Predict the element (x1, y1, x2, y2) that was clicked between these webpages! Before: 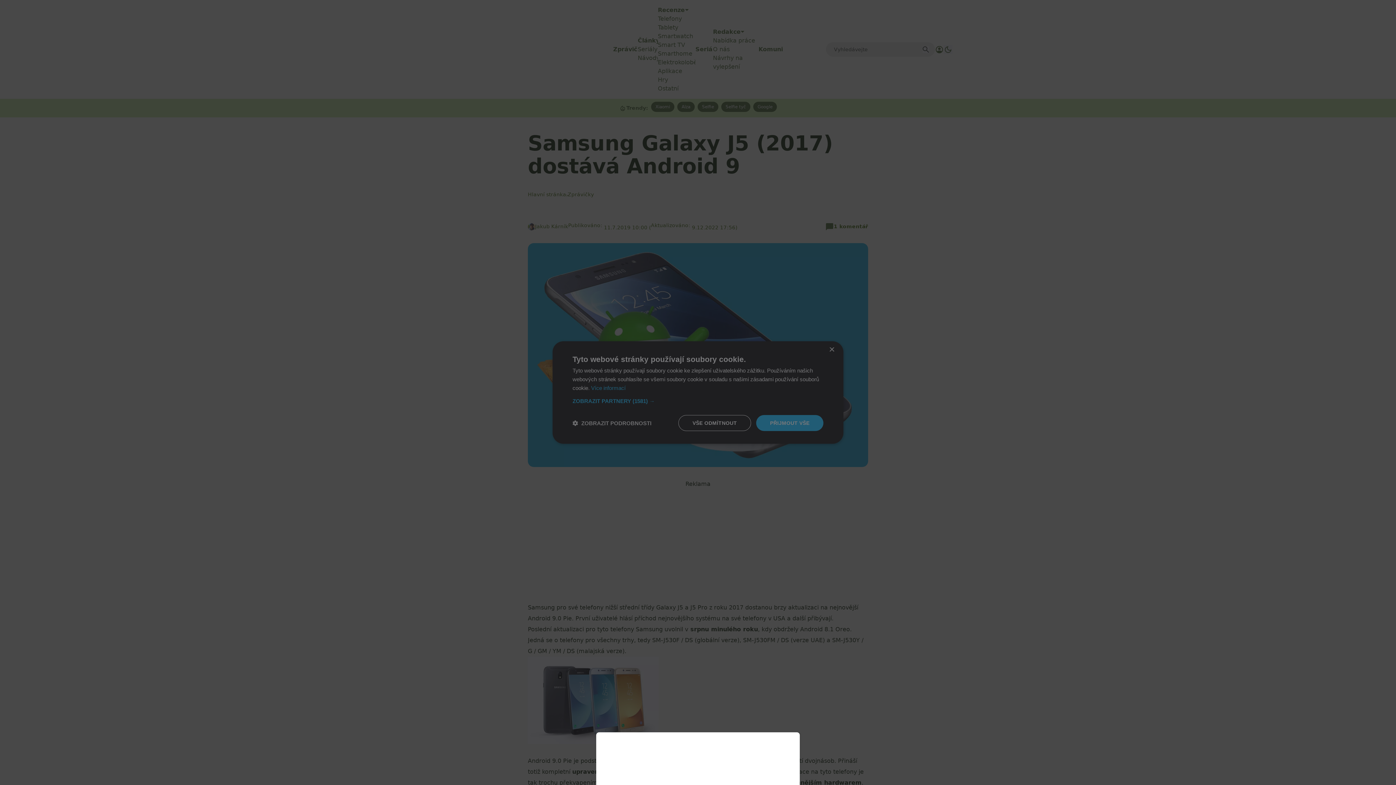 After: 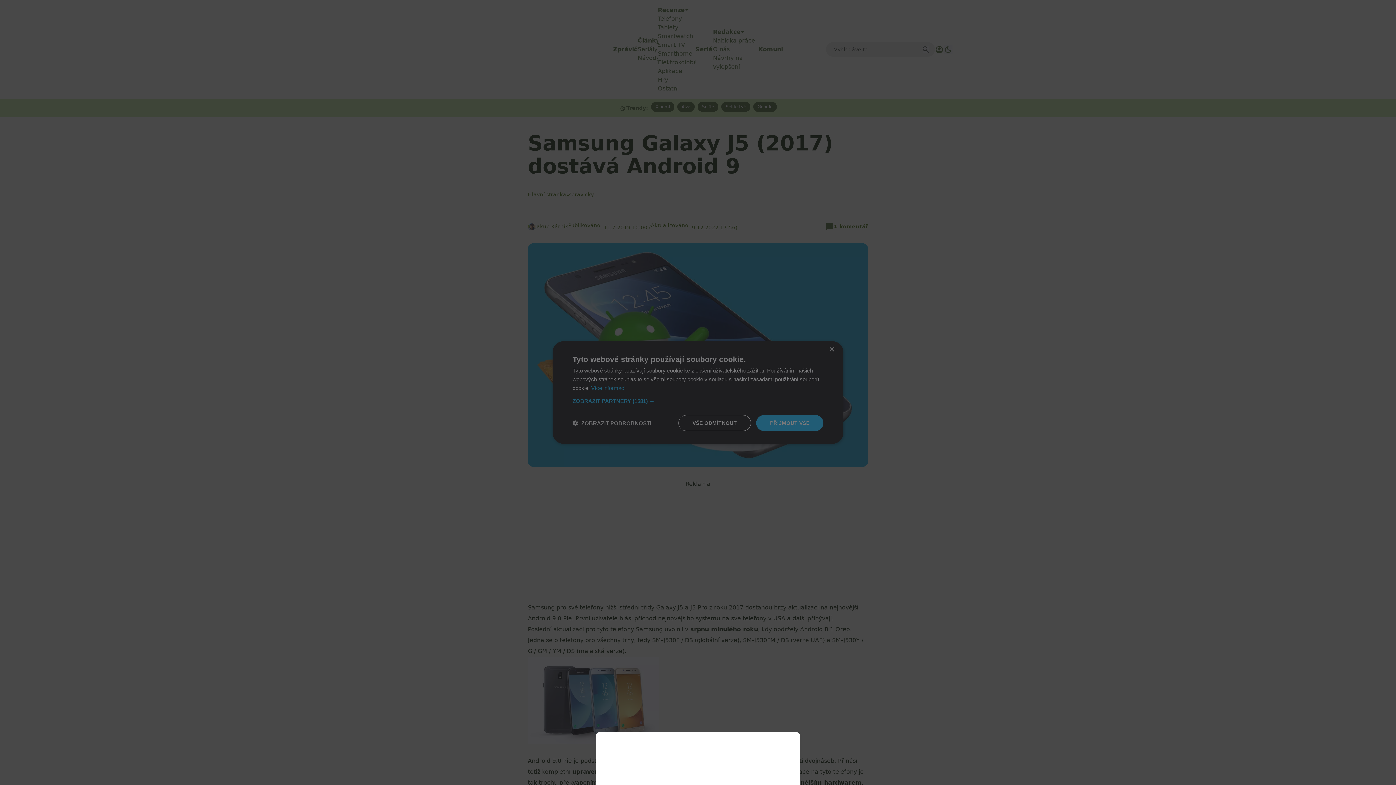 Action: bbox: (0, 0, 1396, 785)